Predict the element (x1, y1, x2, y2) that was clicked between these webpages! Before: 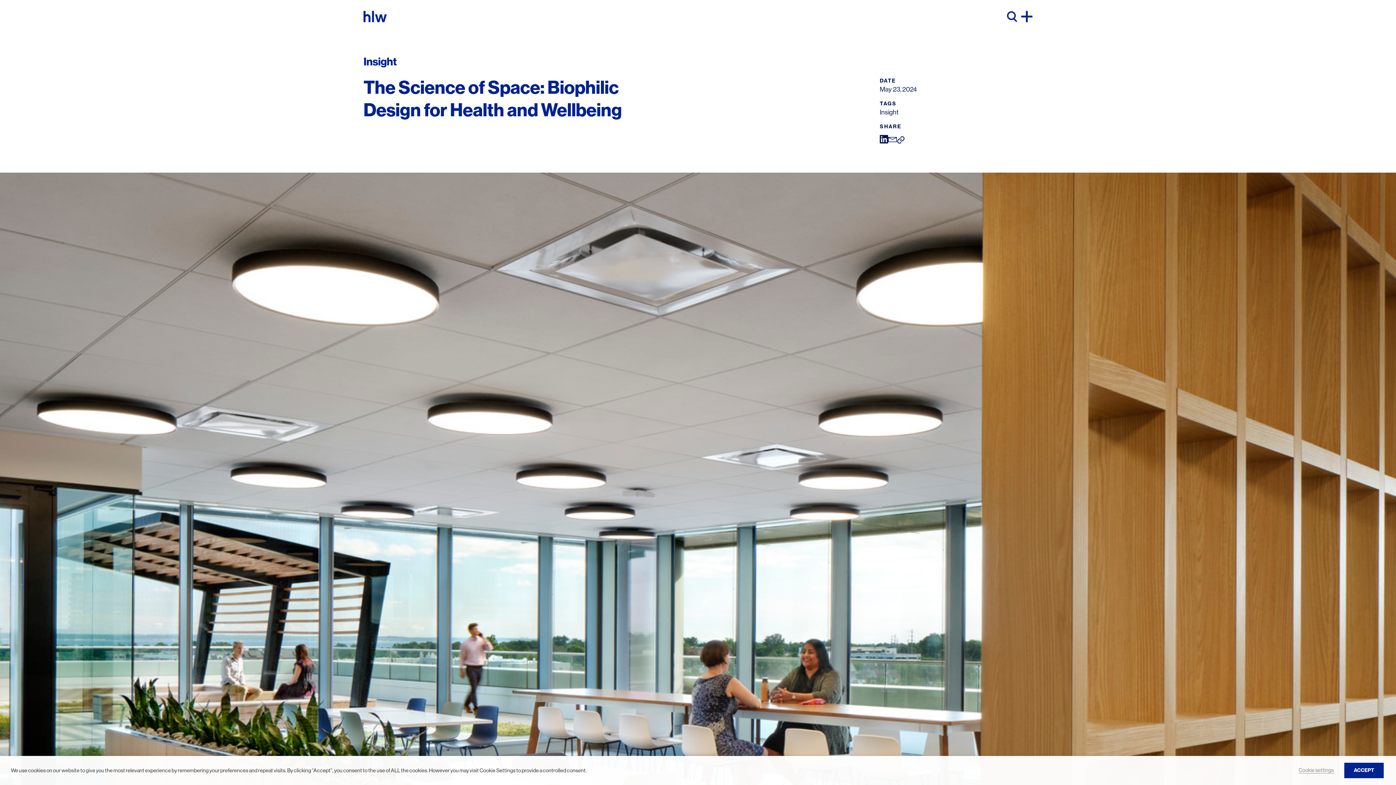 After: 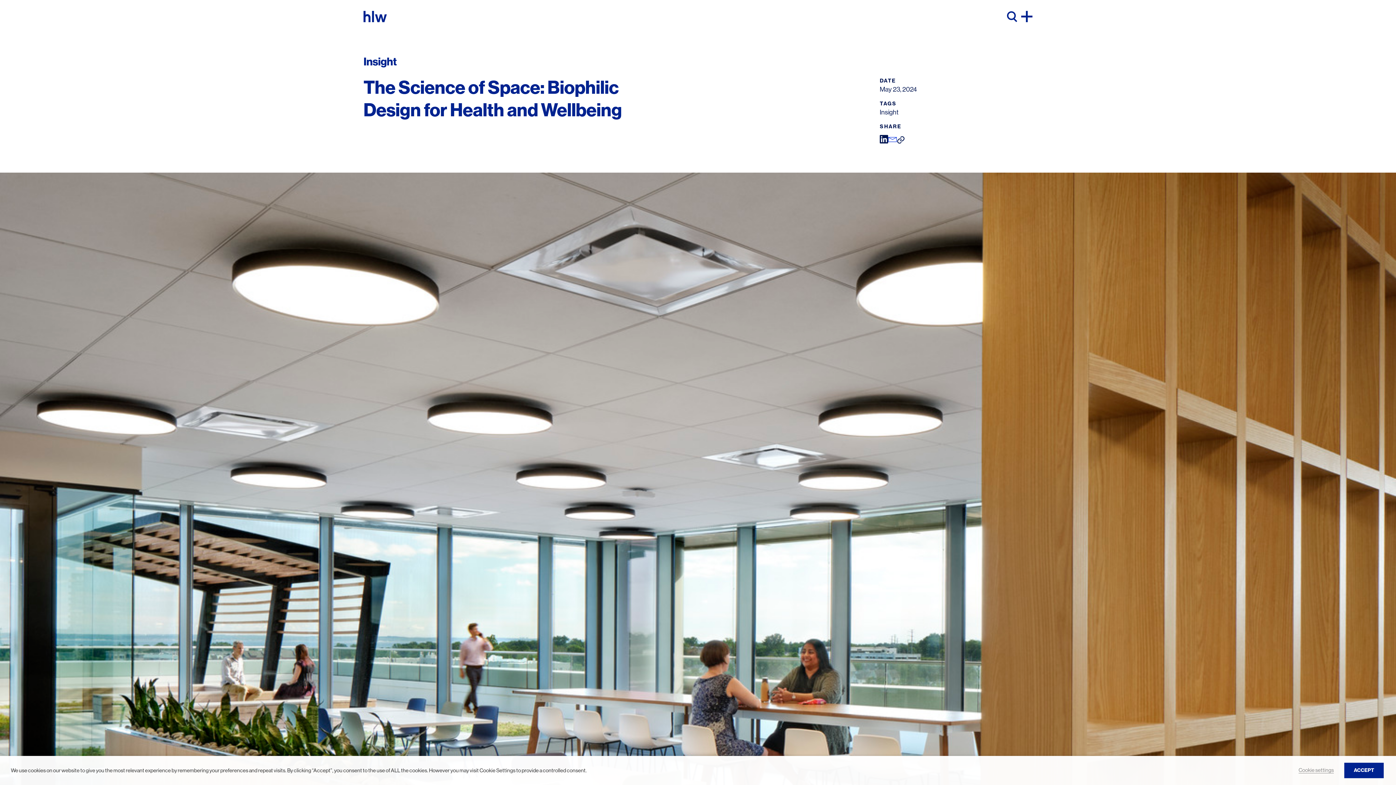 Action: label: Share by Email bbox: (888, 135, 897, 142)